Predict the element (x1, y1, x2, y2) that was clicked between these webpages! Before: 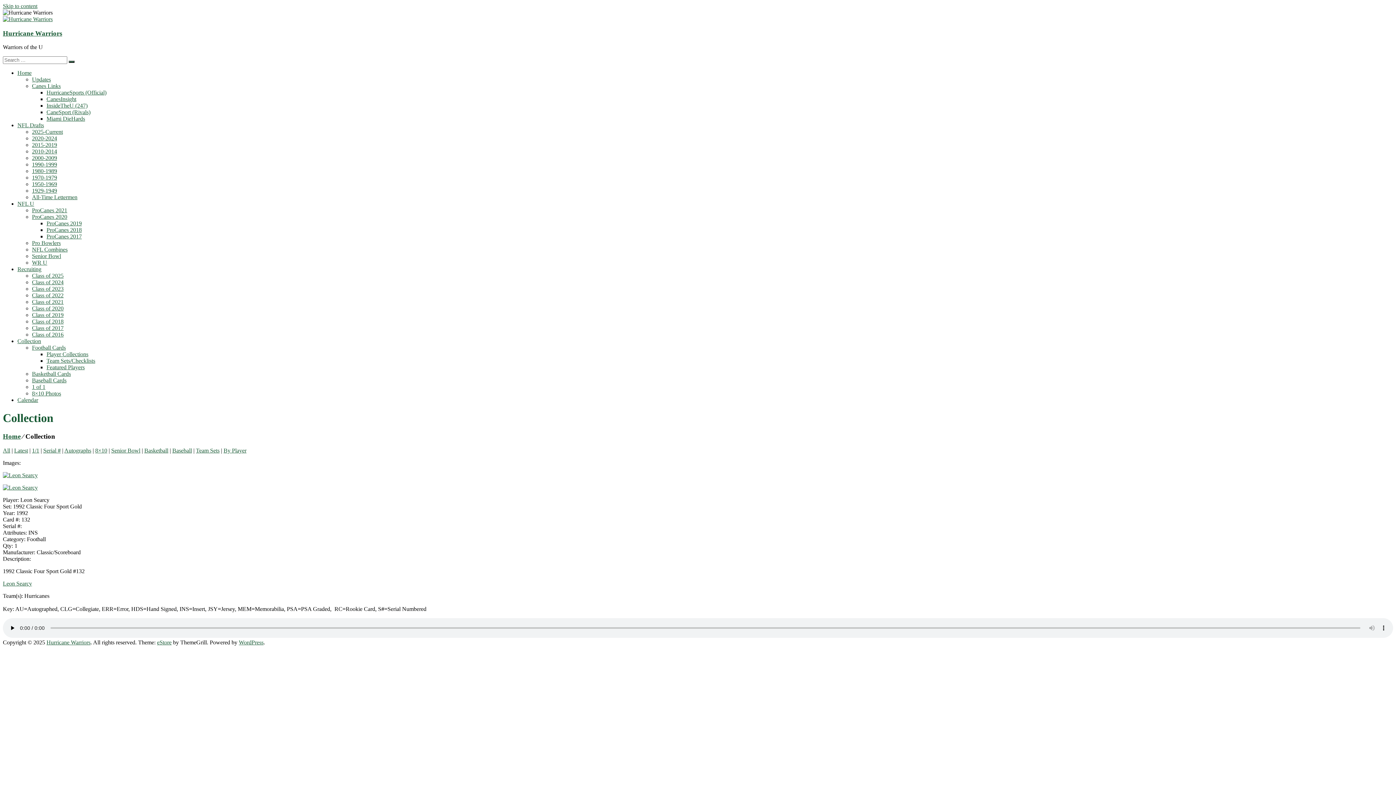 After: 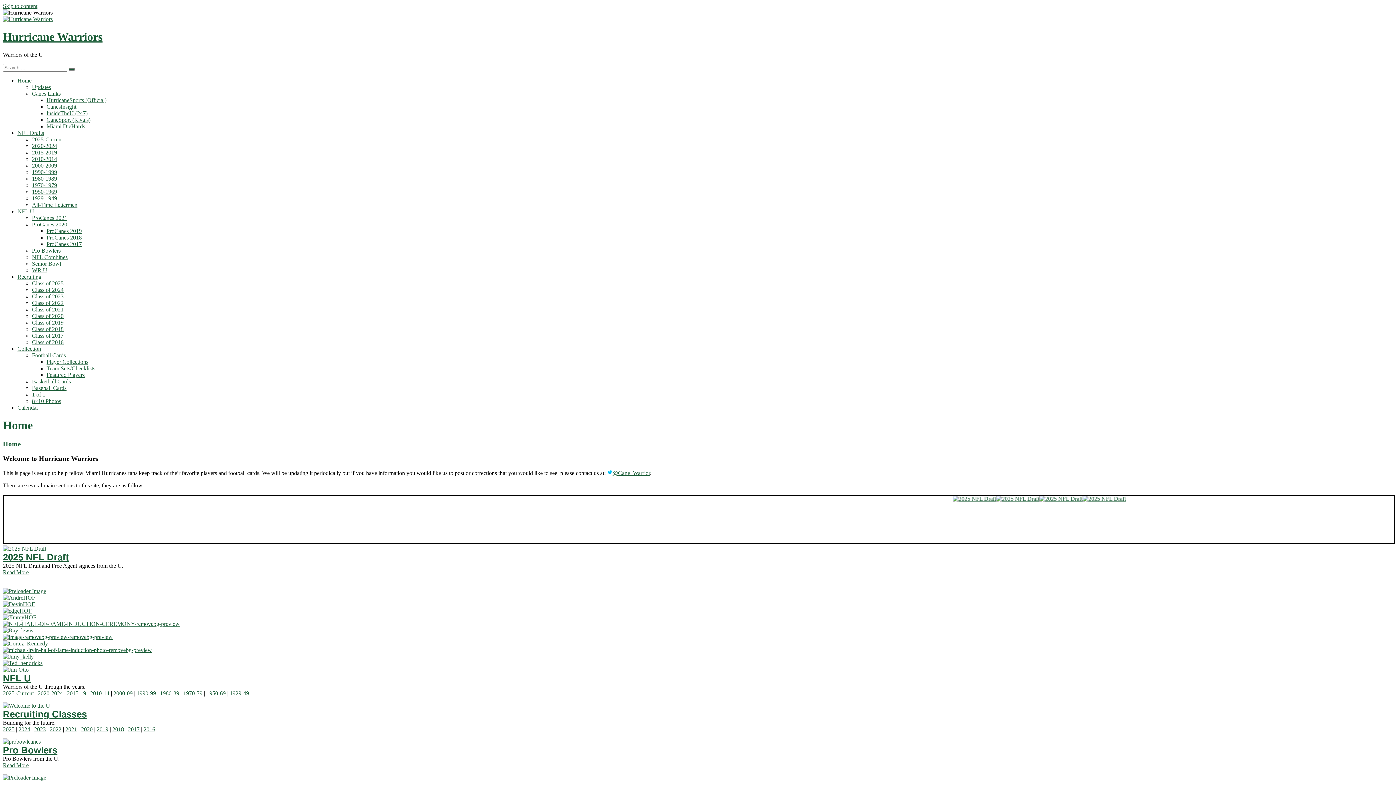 Action: bbox: (2, 29, 62, 36) label: Hurricane Warriors